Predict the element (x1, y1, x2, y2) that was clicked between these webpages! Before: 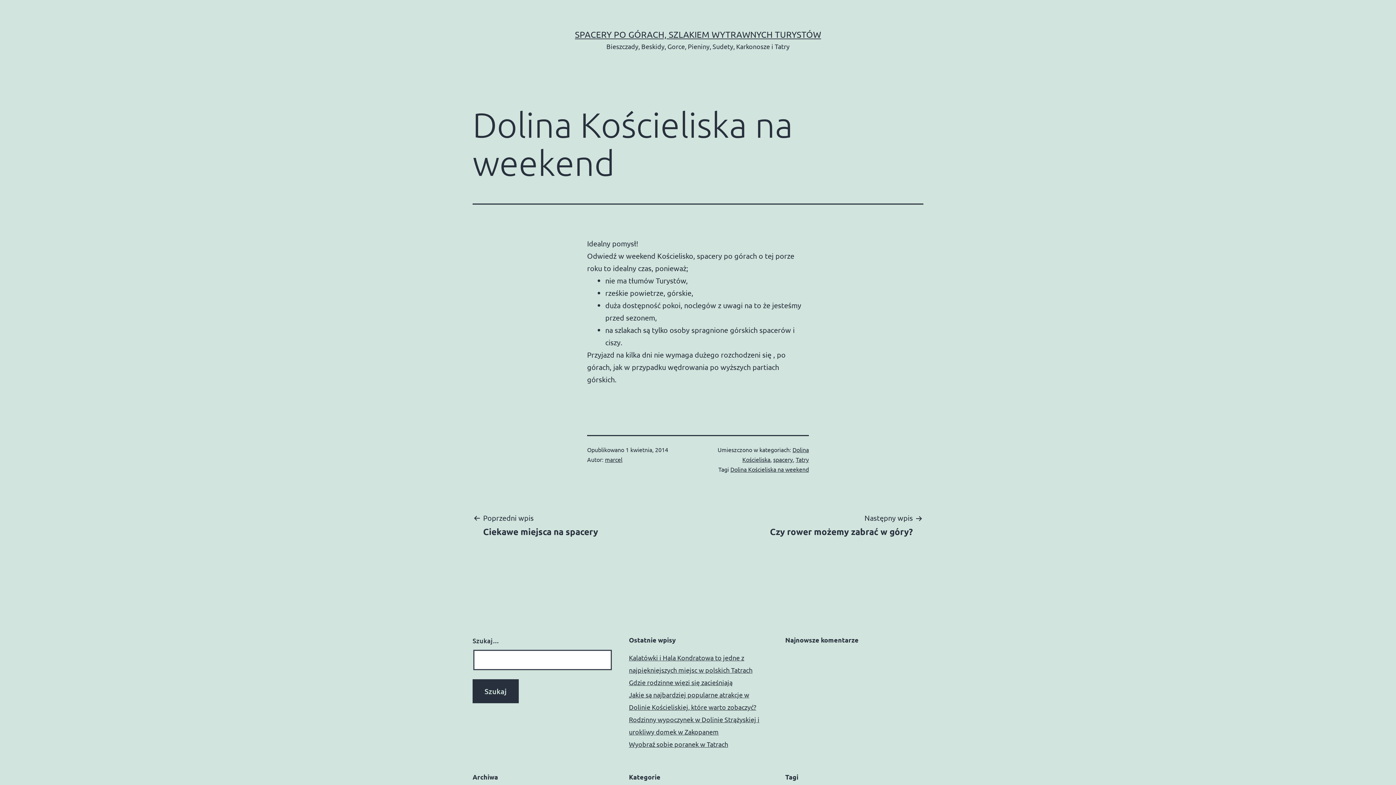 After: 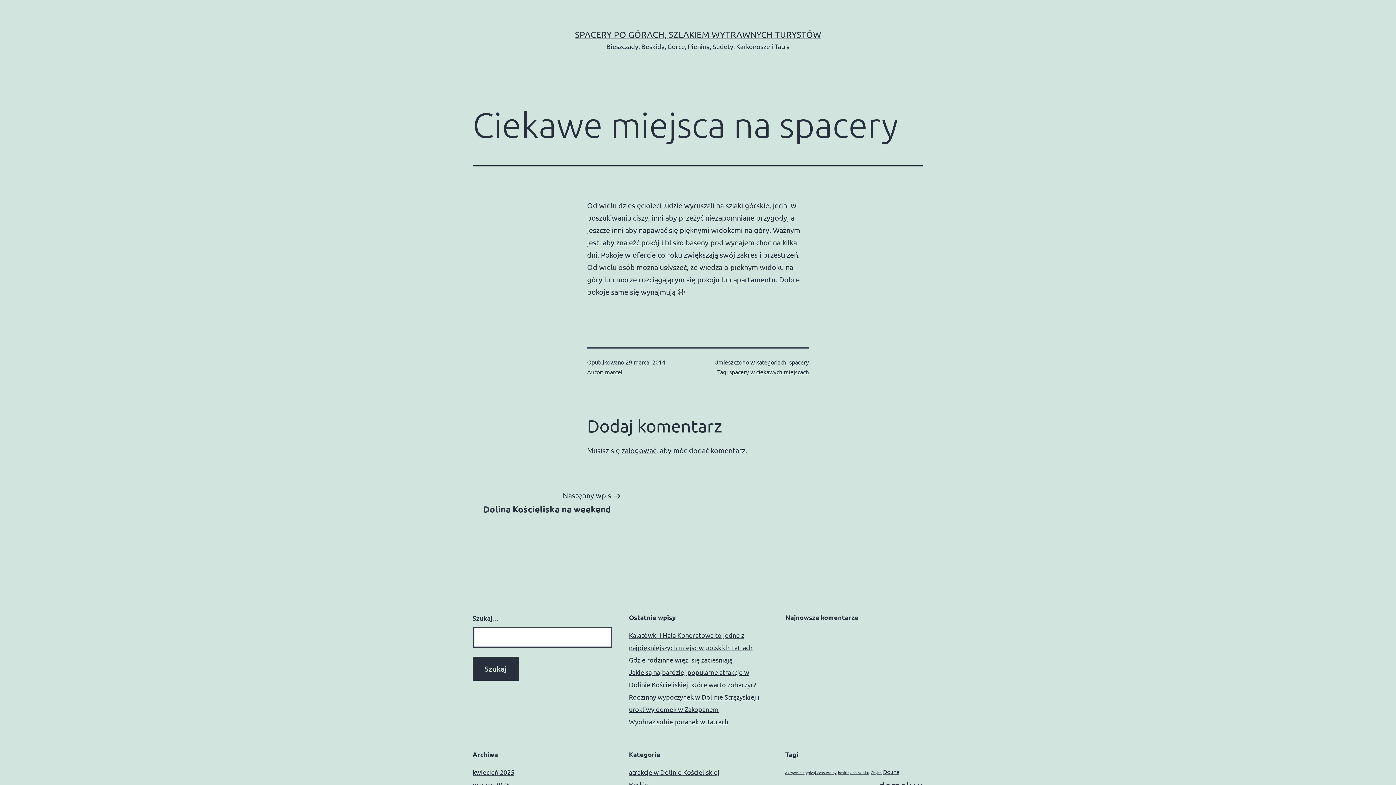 Action: bbox: (472, 512, 608, 537) label: Poprzedni wpis

Ciekawe miejsca na spacery